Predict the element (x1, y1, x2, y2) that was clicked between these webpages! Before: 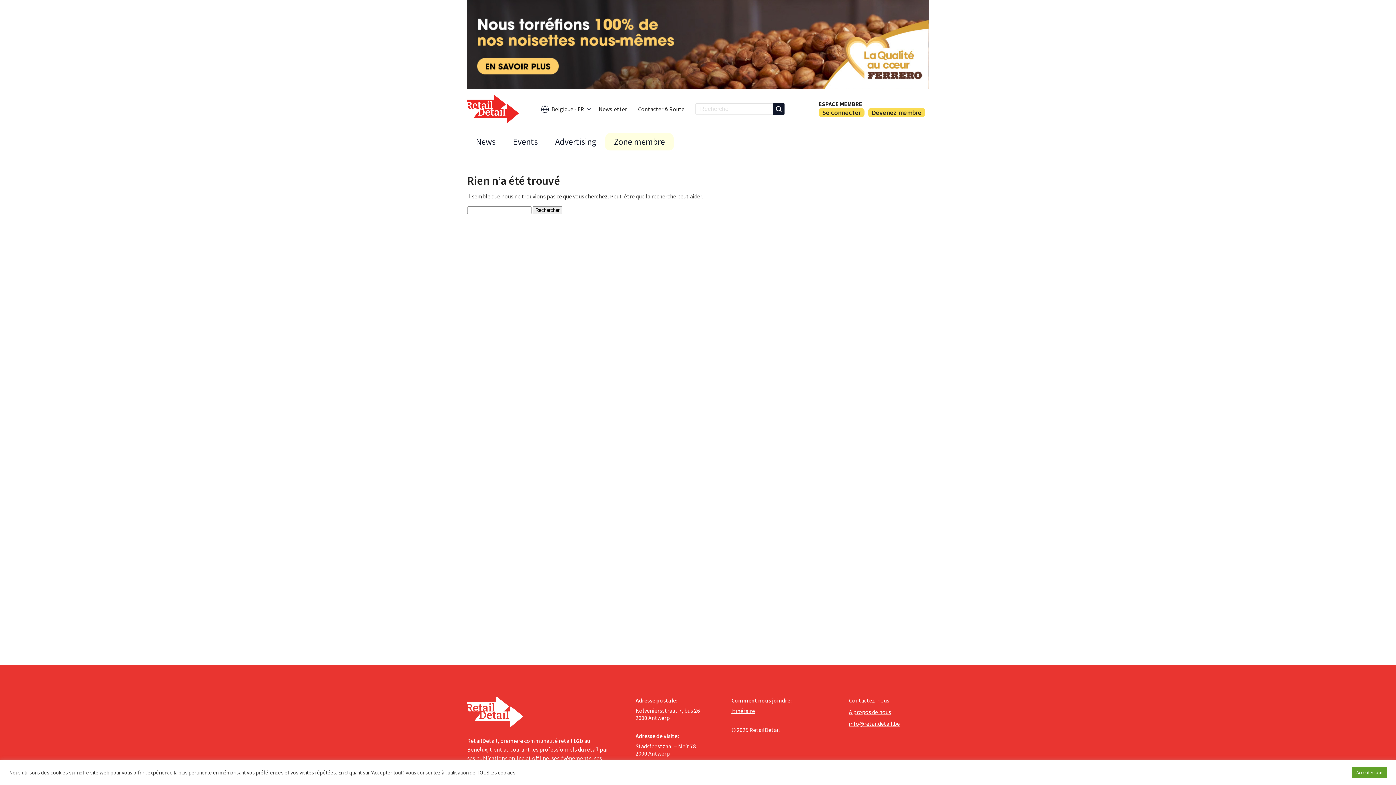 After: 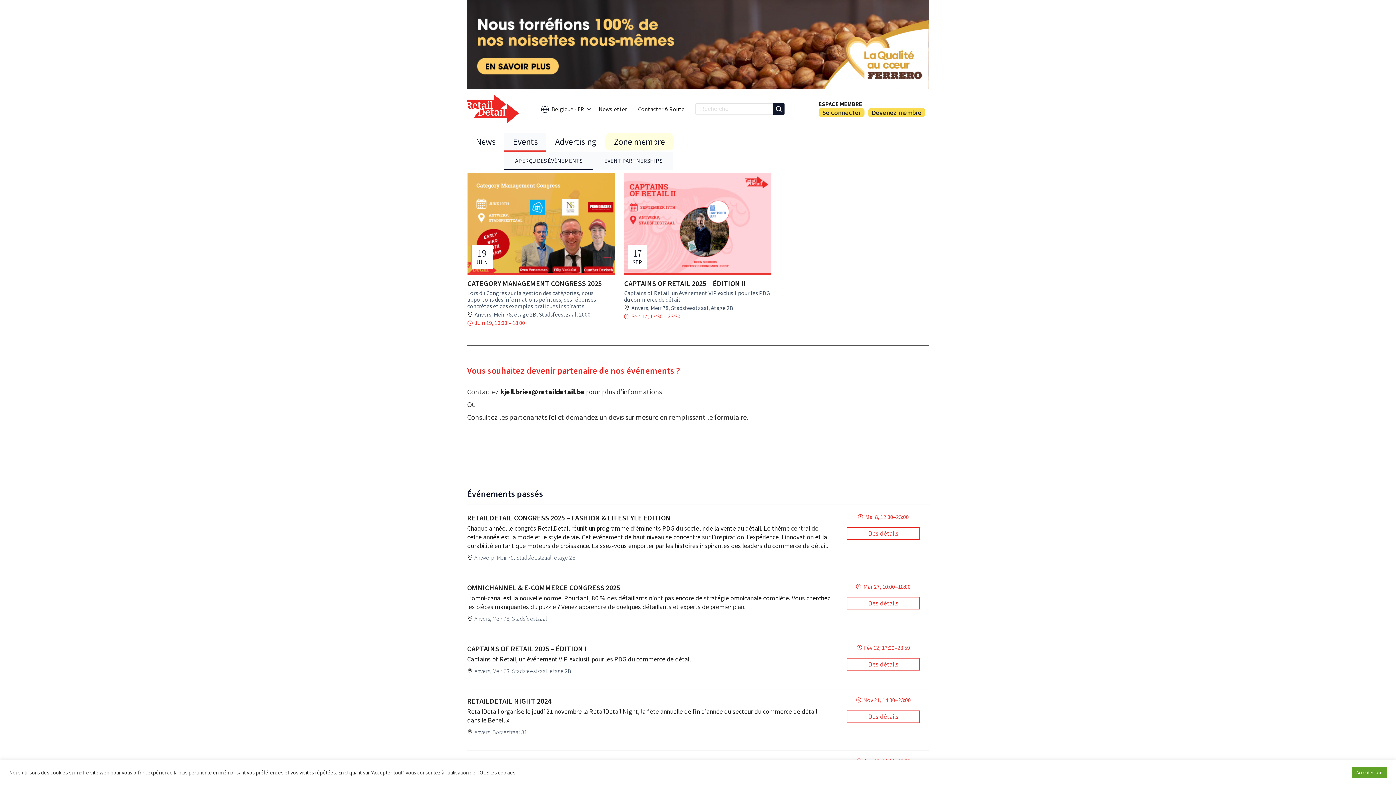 Action: label: Events bbox: (504, 133, 546, 151)